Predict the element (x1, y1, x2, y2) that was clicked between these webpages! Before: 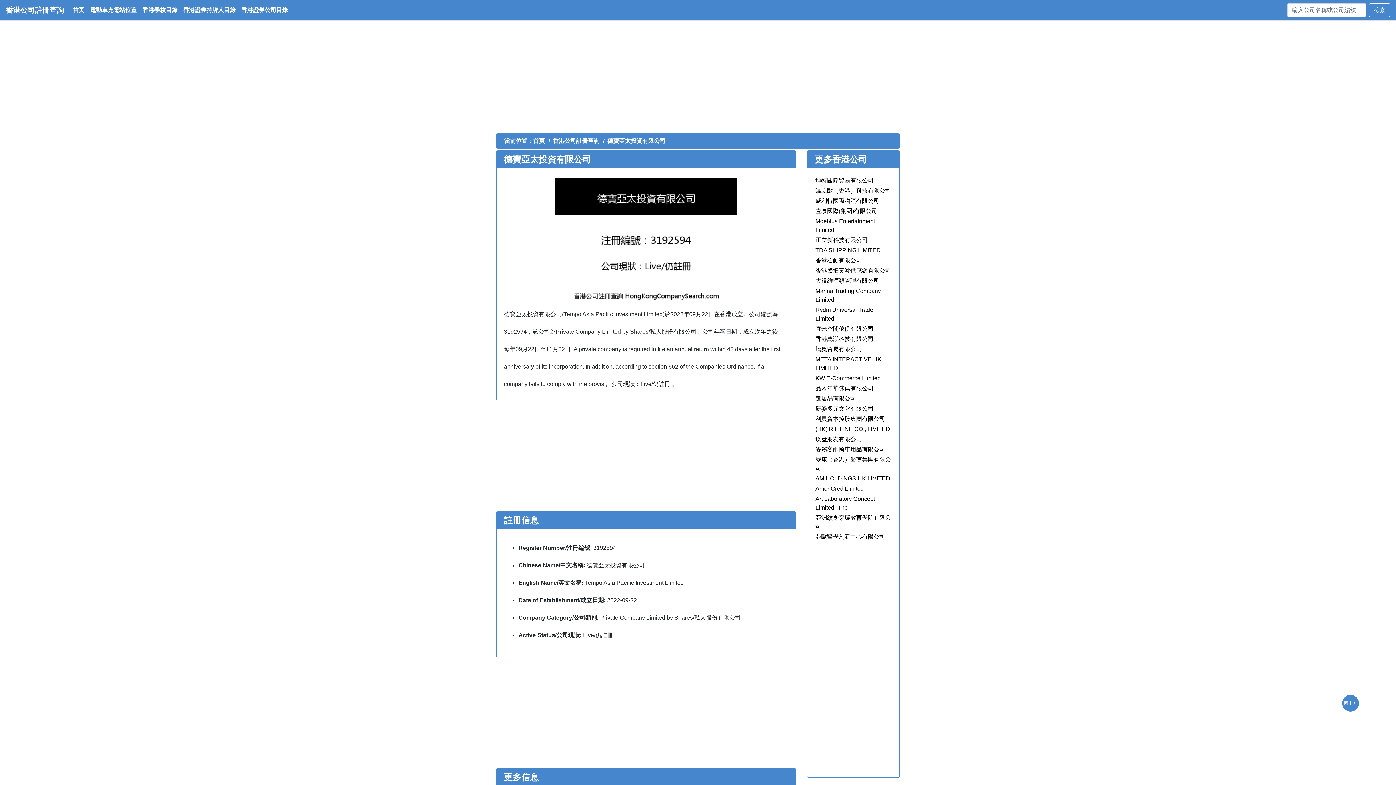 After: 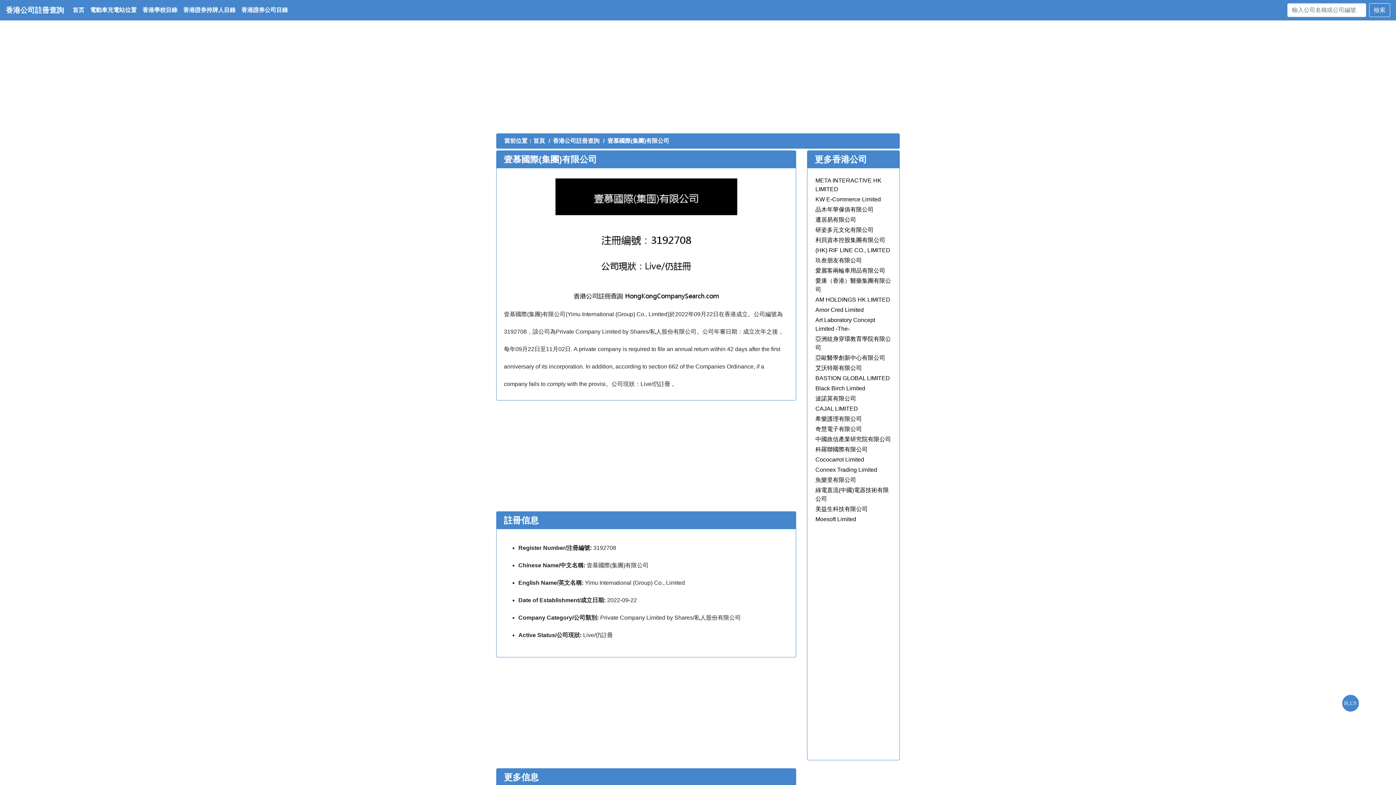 Action: label: 壹慕國際(集團)有限公司 bbox: (815, 208, 877, 214)